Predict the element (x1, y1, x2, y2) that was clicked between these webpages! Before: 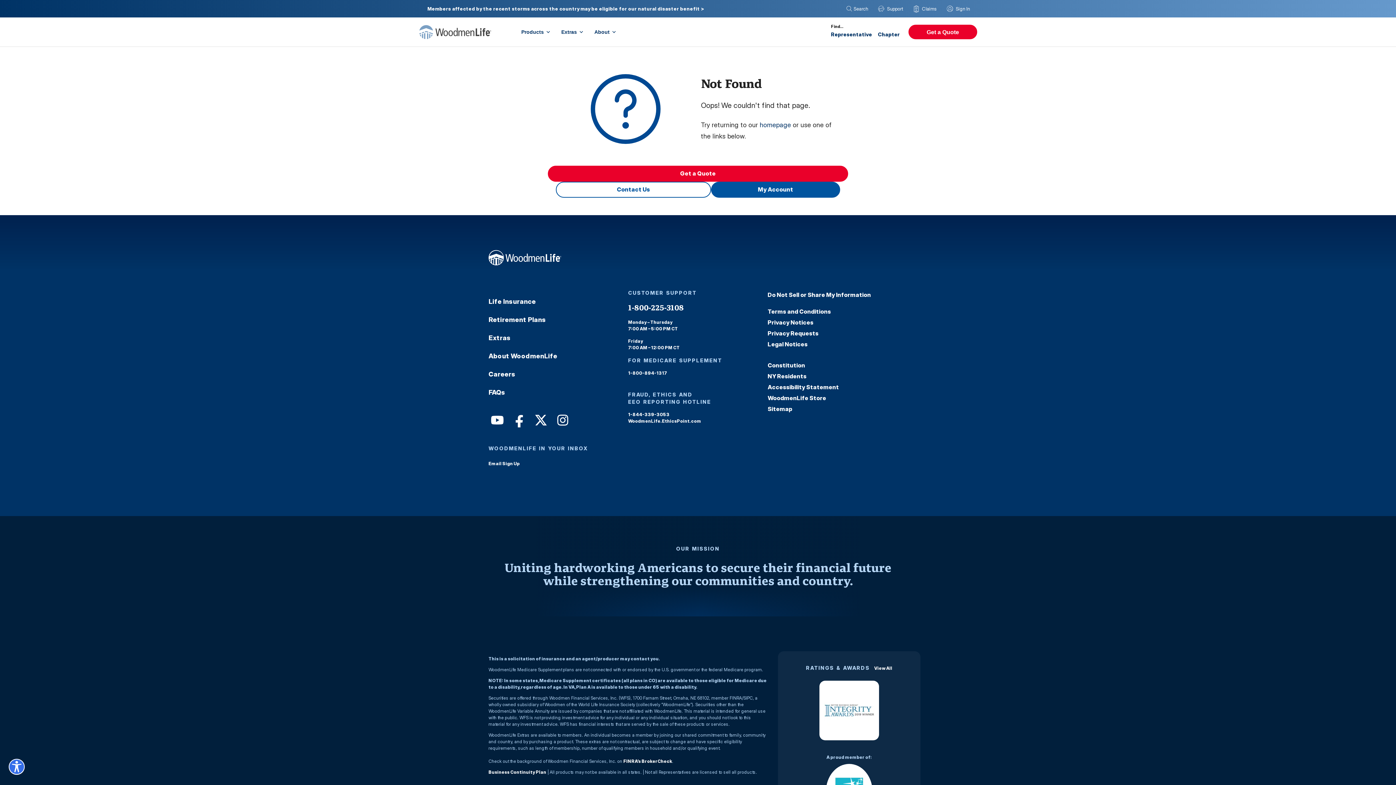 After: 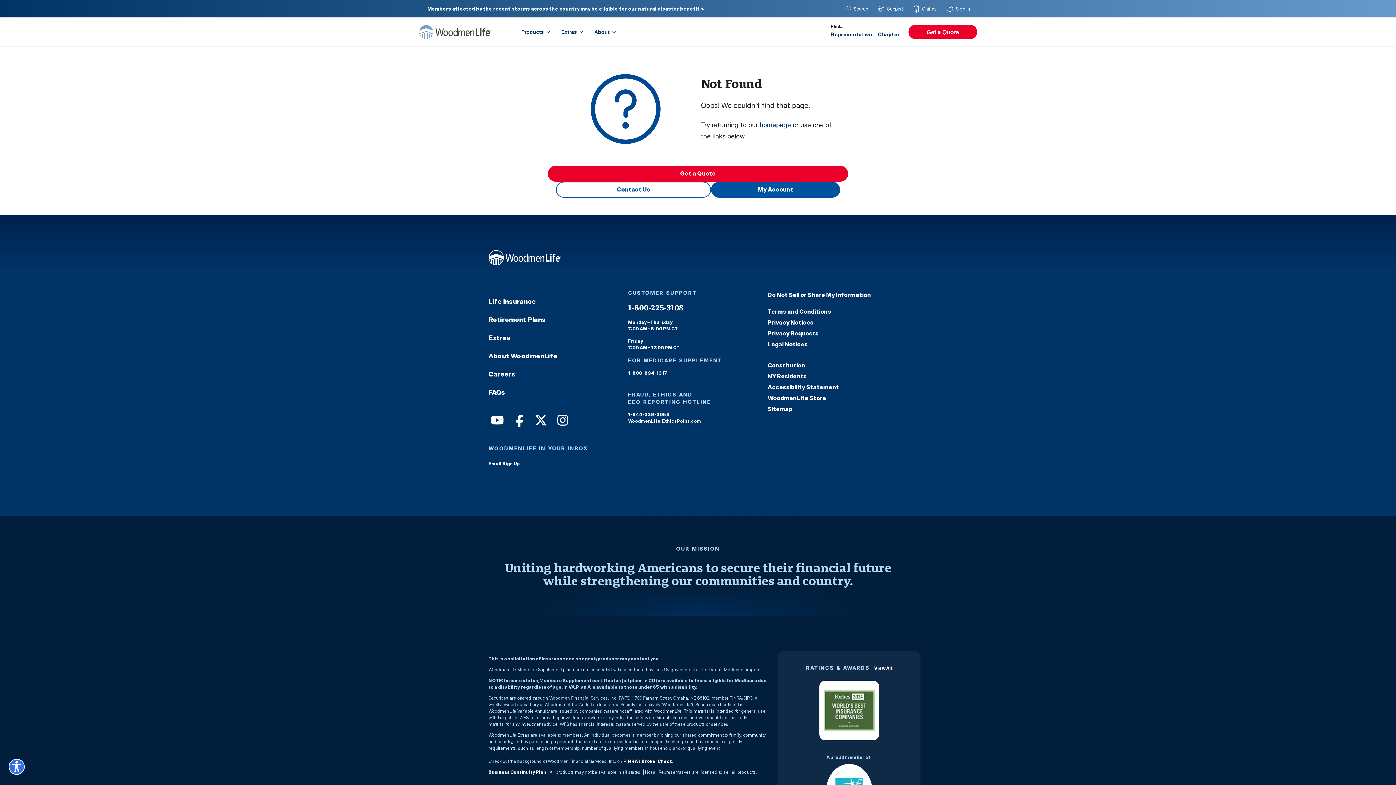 Action: bbox: (628, 370, 667, 376) label: 1-800-894-1317